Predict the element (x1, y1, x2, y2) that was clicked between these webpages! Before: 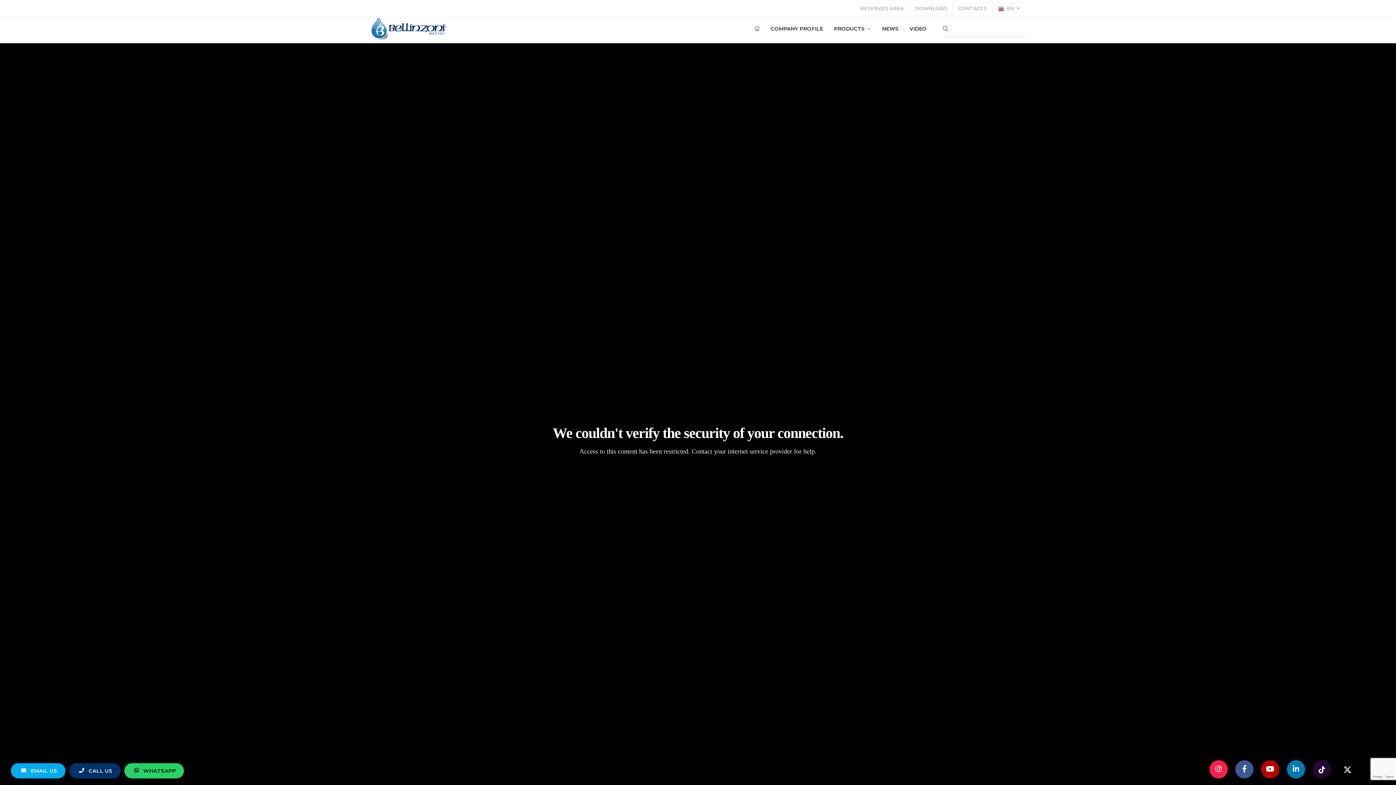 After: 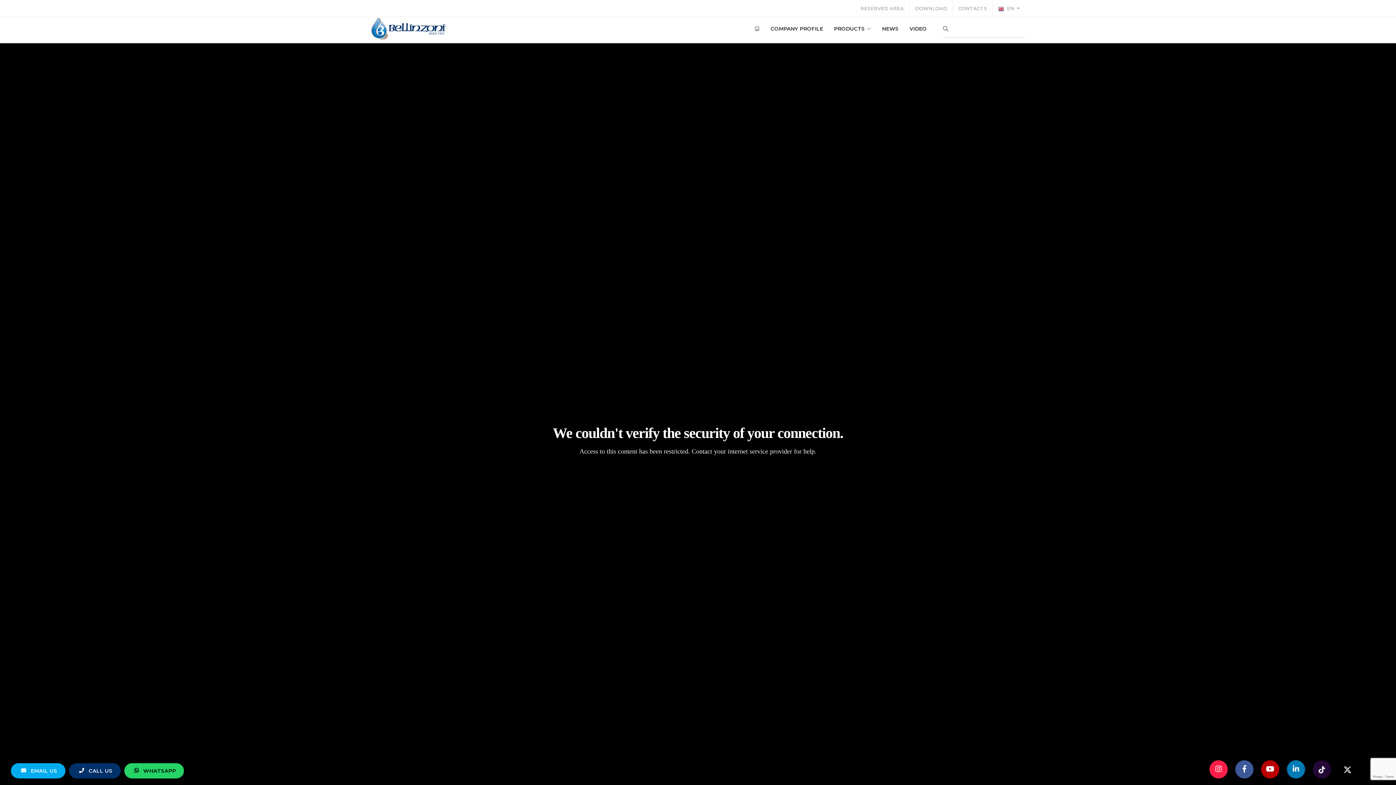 Action: bbox: (370, 17, 446, 39)